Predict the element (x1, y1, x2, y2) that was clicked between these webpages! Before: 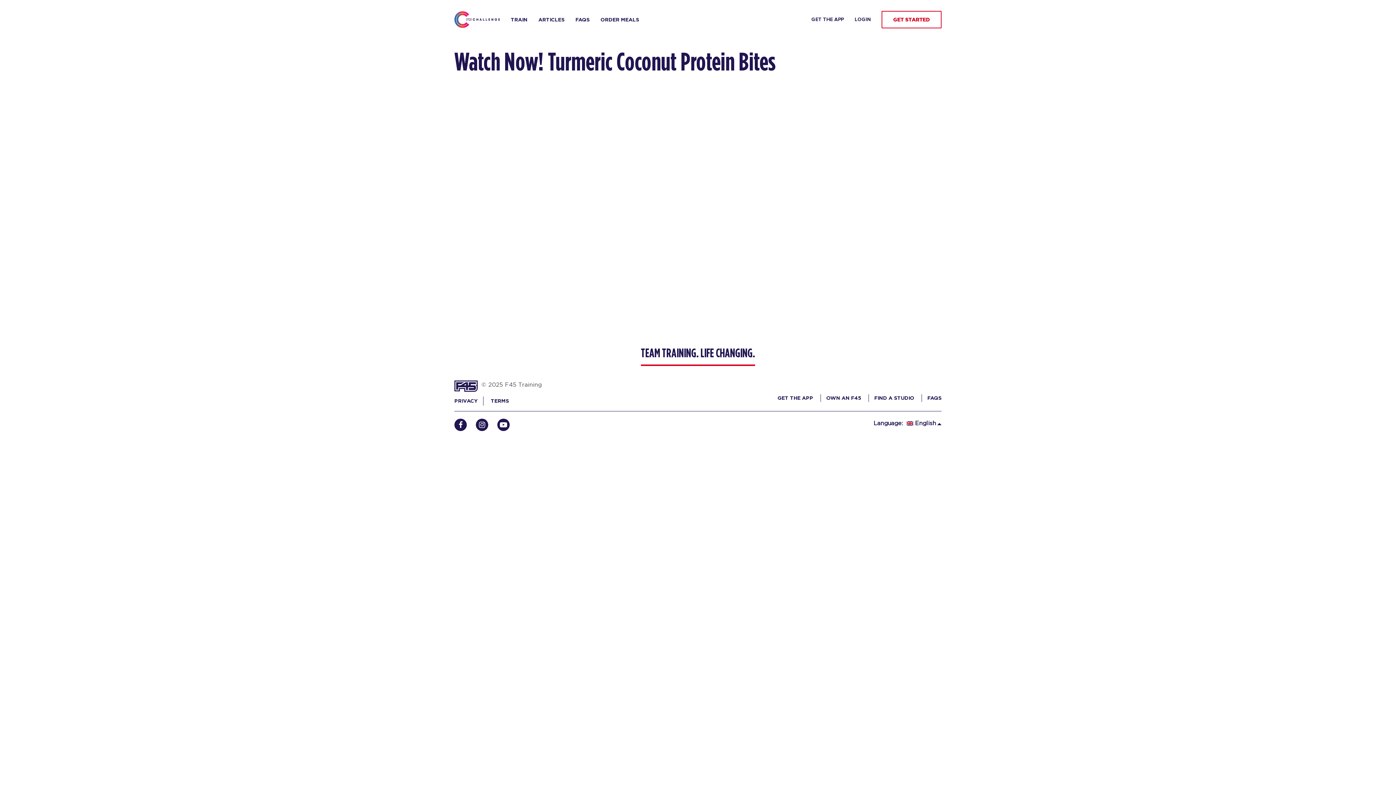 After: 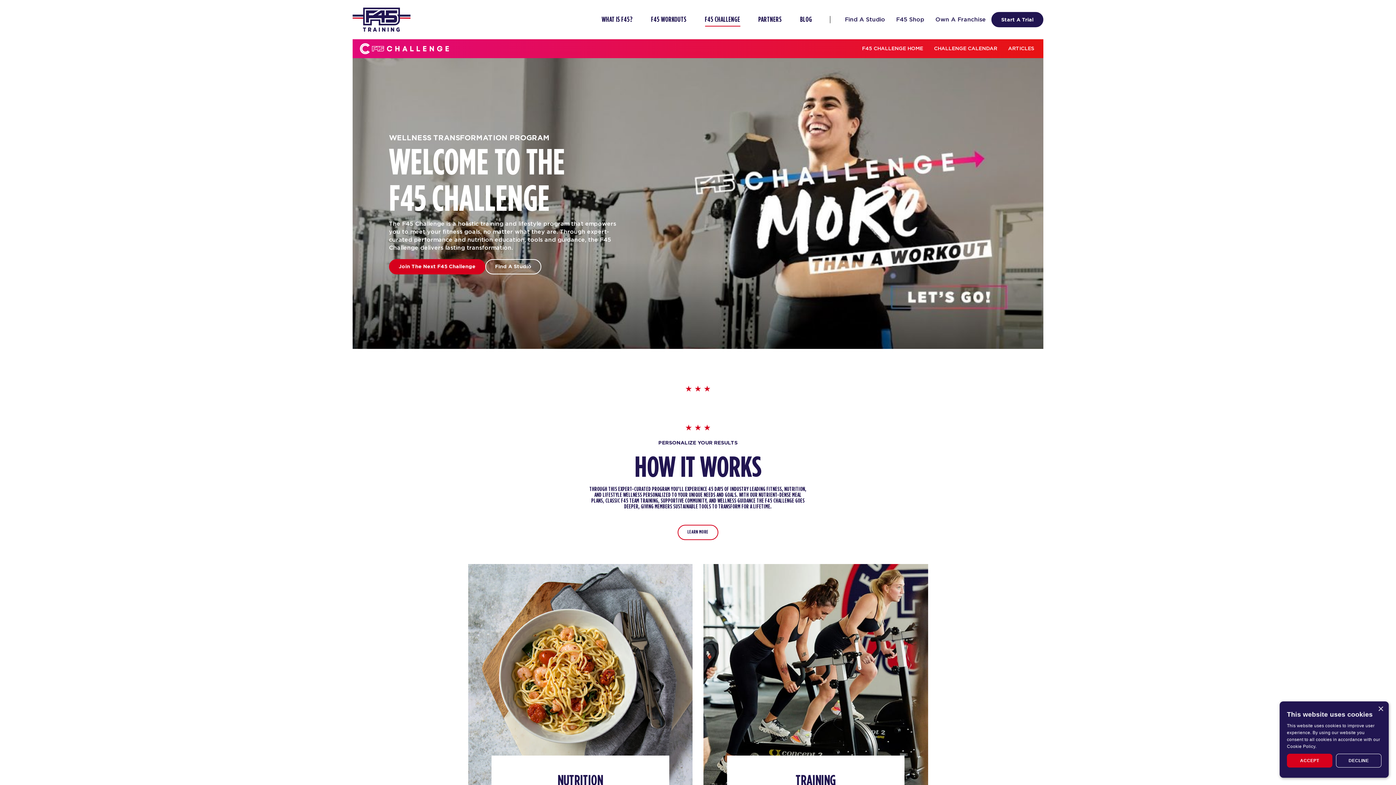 Action: label: FAQS bbox: (927, 395, 941, 401)